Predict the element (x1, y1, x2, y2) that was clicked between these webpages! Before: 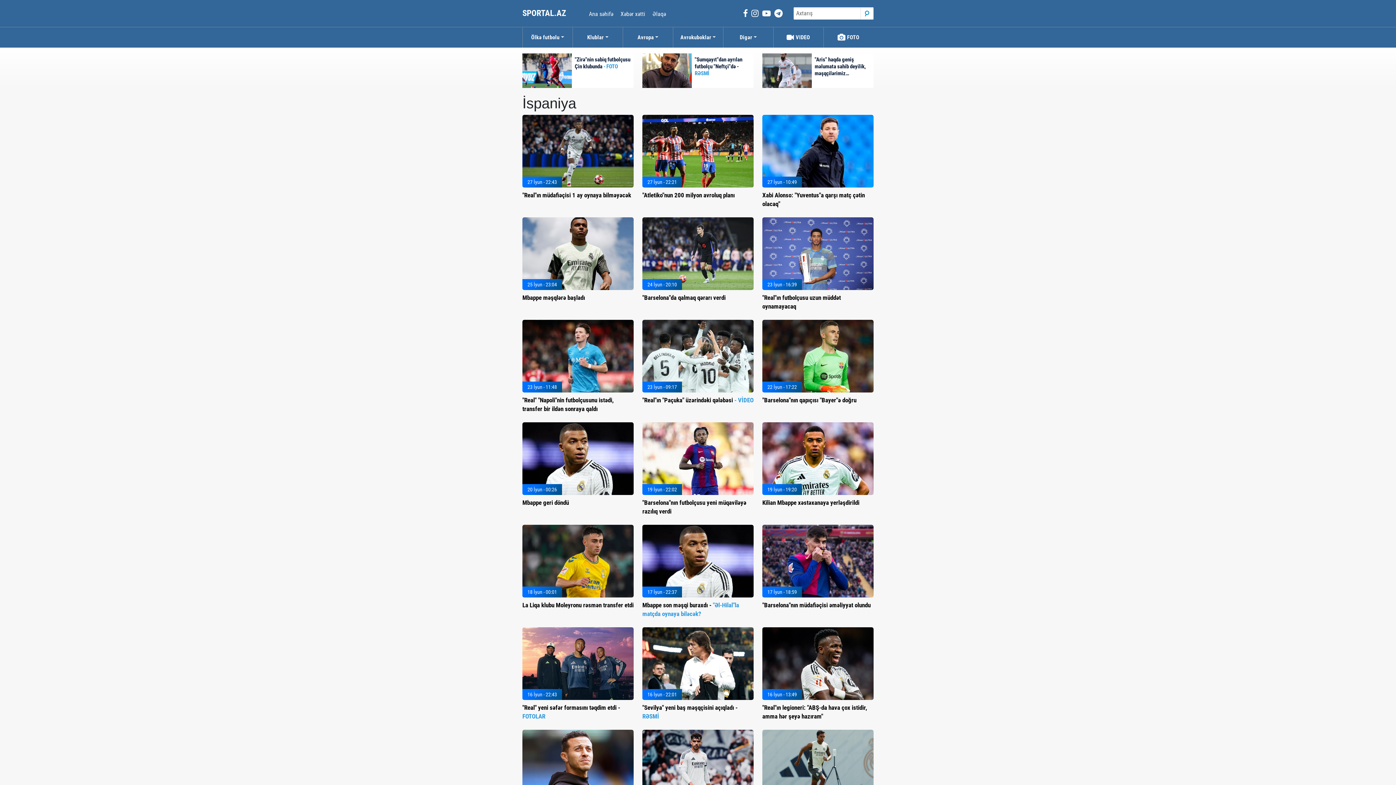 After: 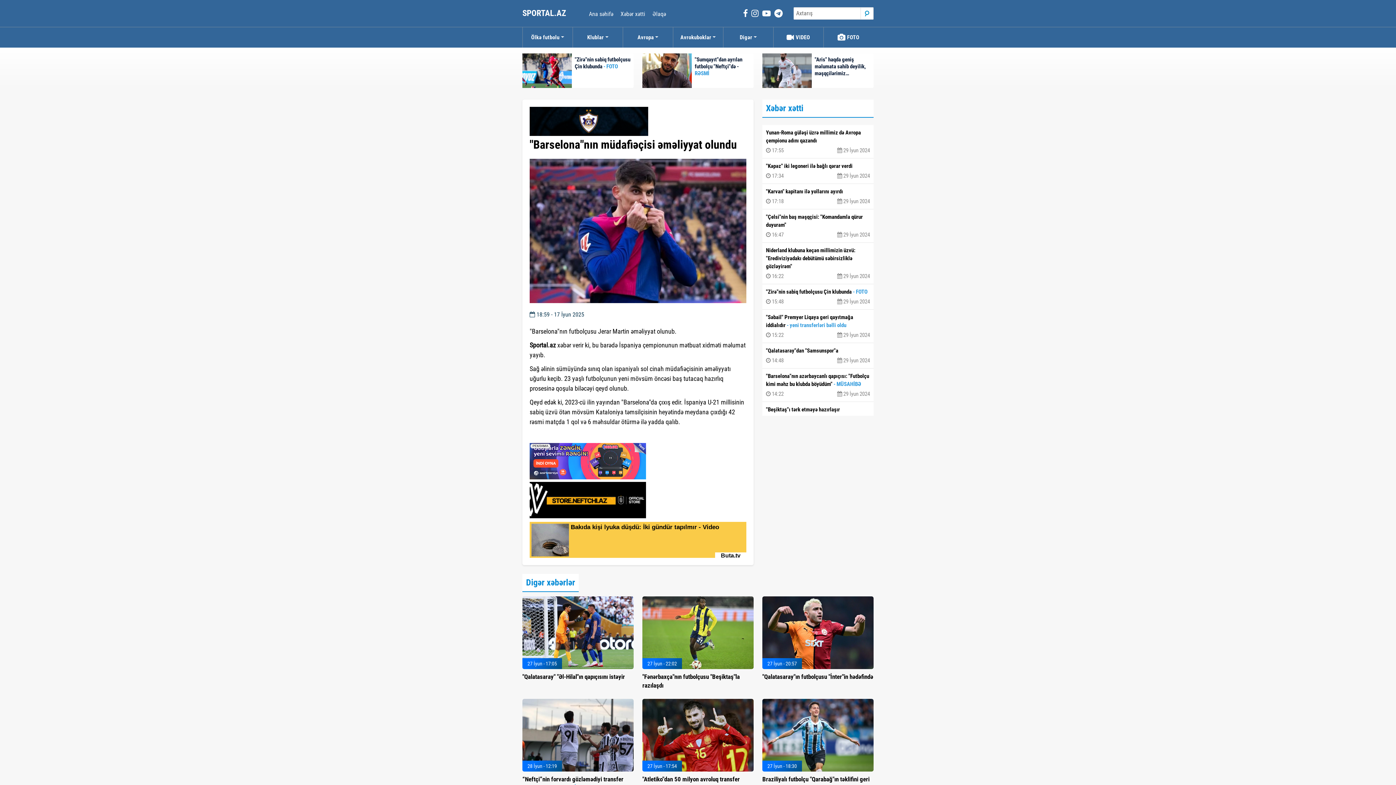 Action: bbox: (762, 601, 870, 609) label: "Barselona"nın müdafiəçisi əməliyyat olundu